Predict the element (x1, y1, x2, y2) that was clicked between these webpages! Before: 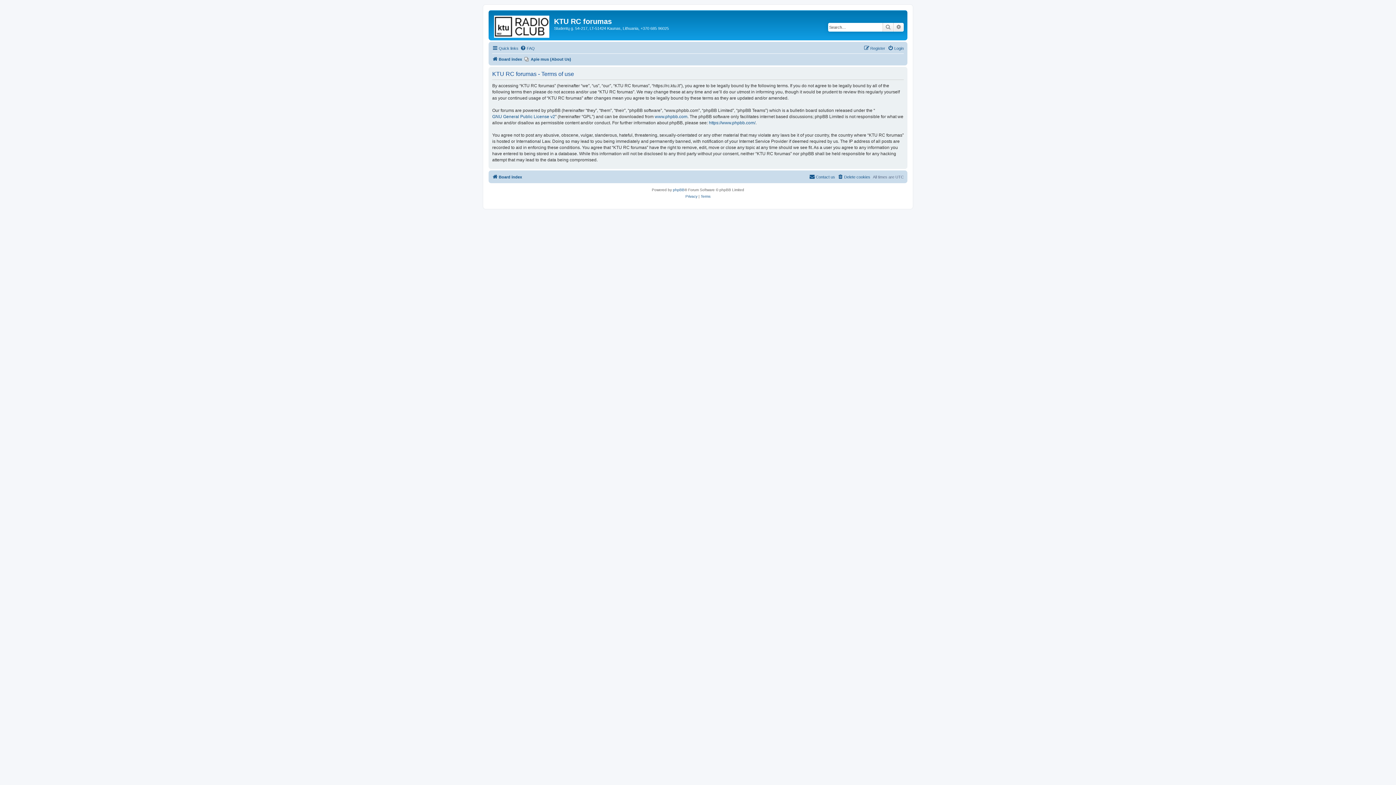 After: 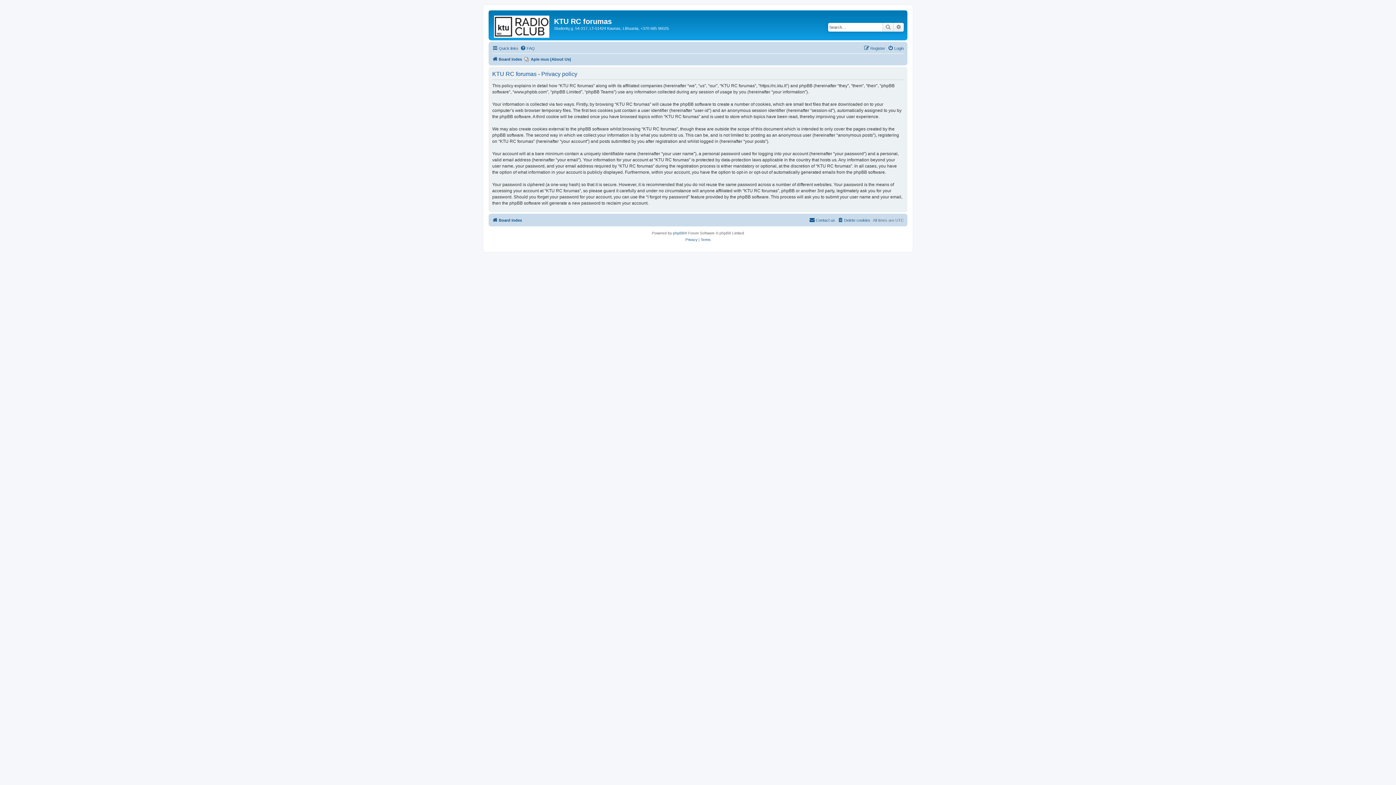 Action: label: Privacy bbox: (685, 193, 697, 200)